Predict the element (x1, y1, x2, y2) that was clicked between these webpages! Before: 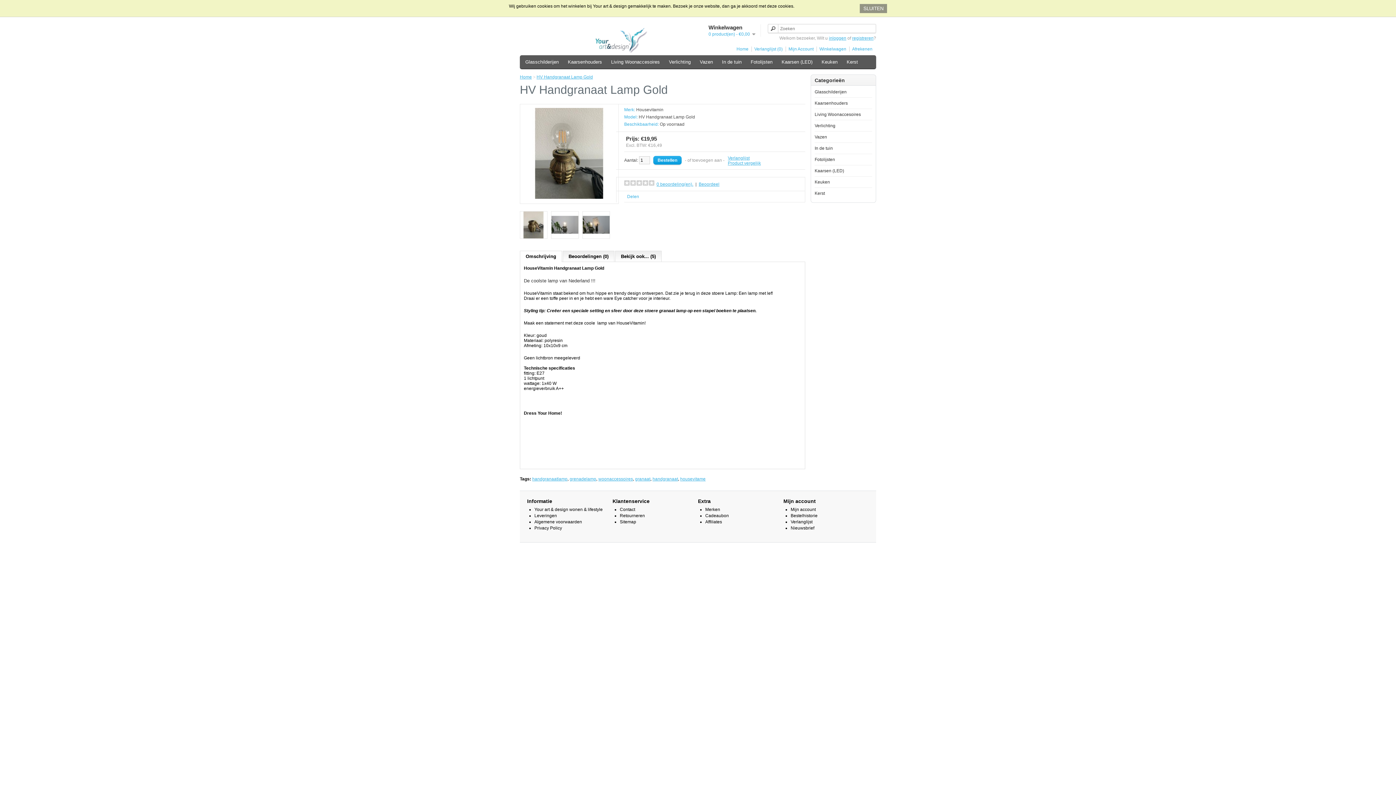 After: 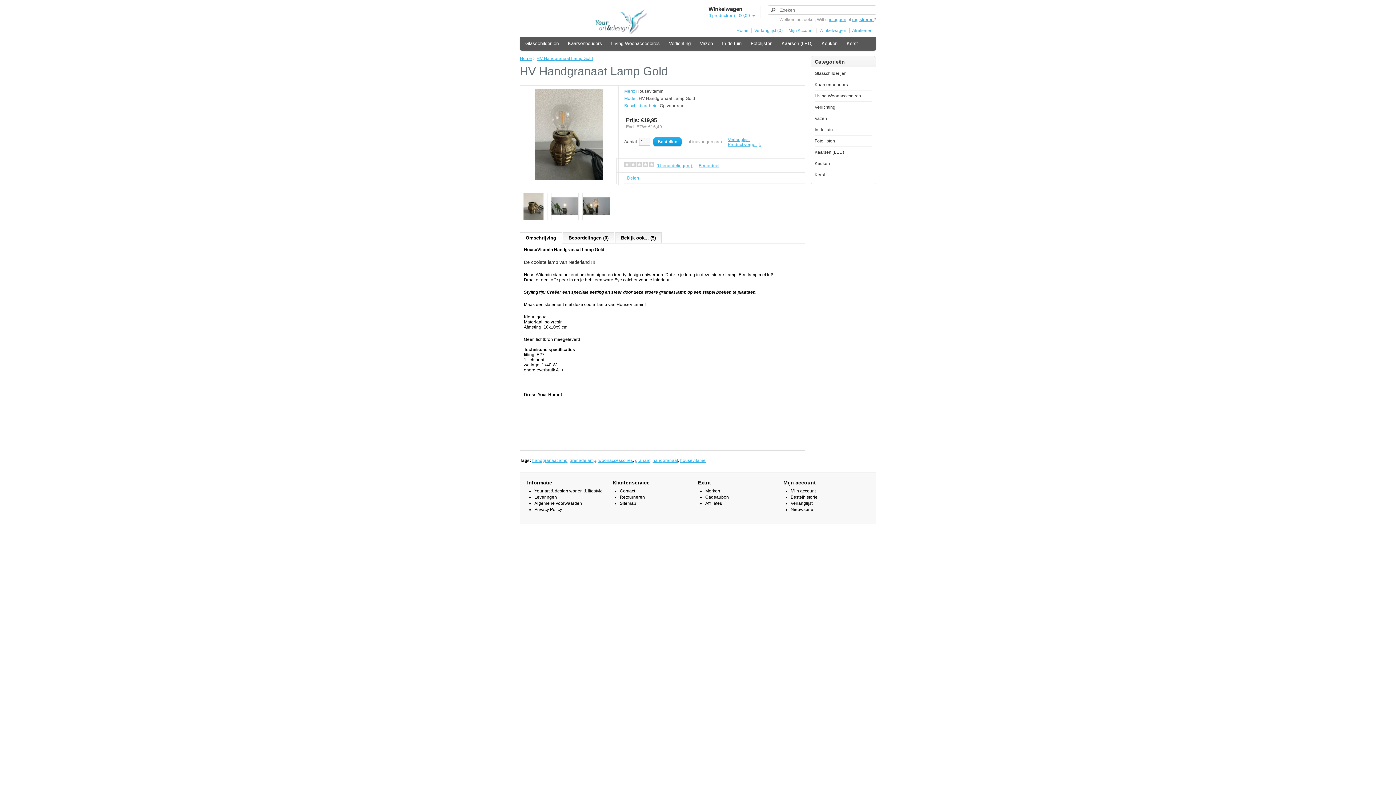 Action: label: SLUITEN bbox: (860, 4, 887, 13)